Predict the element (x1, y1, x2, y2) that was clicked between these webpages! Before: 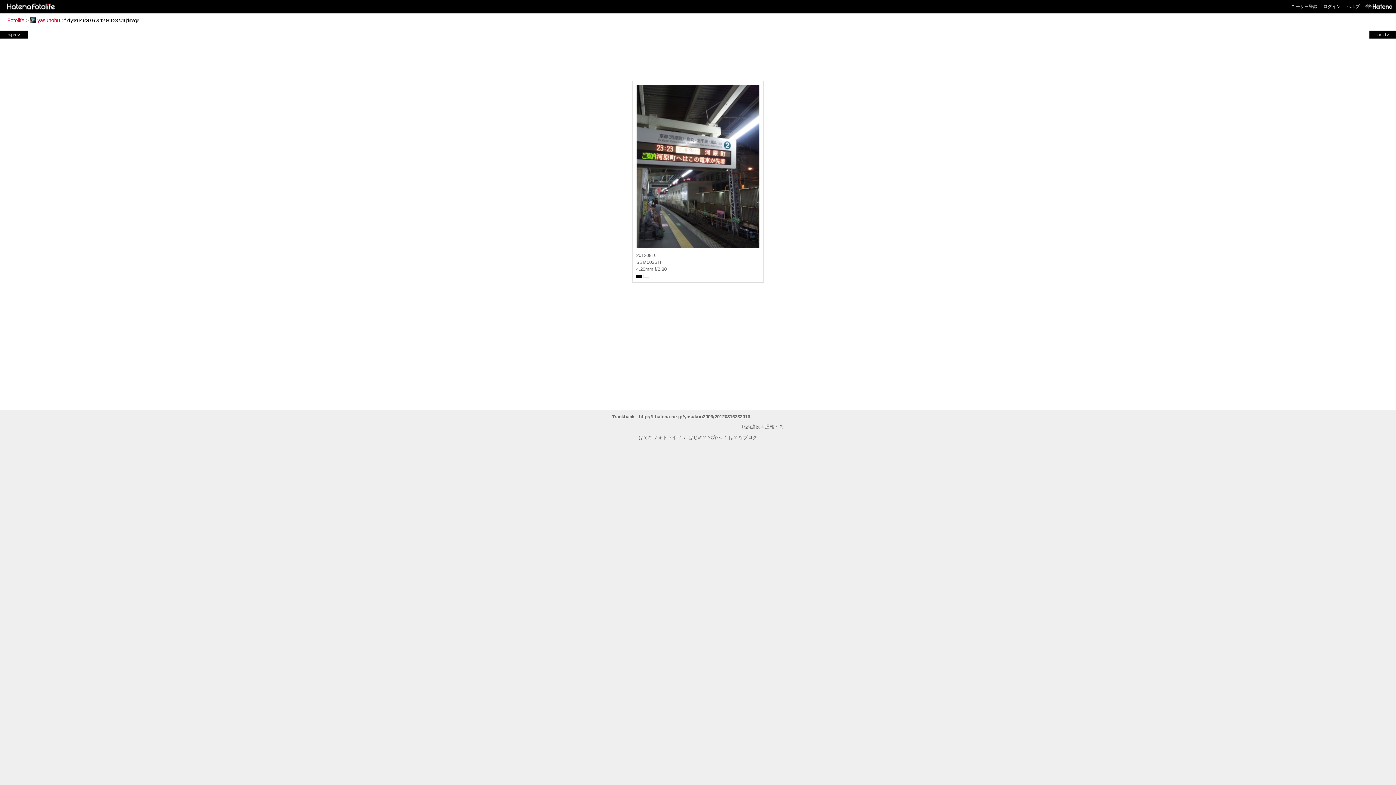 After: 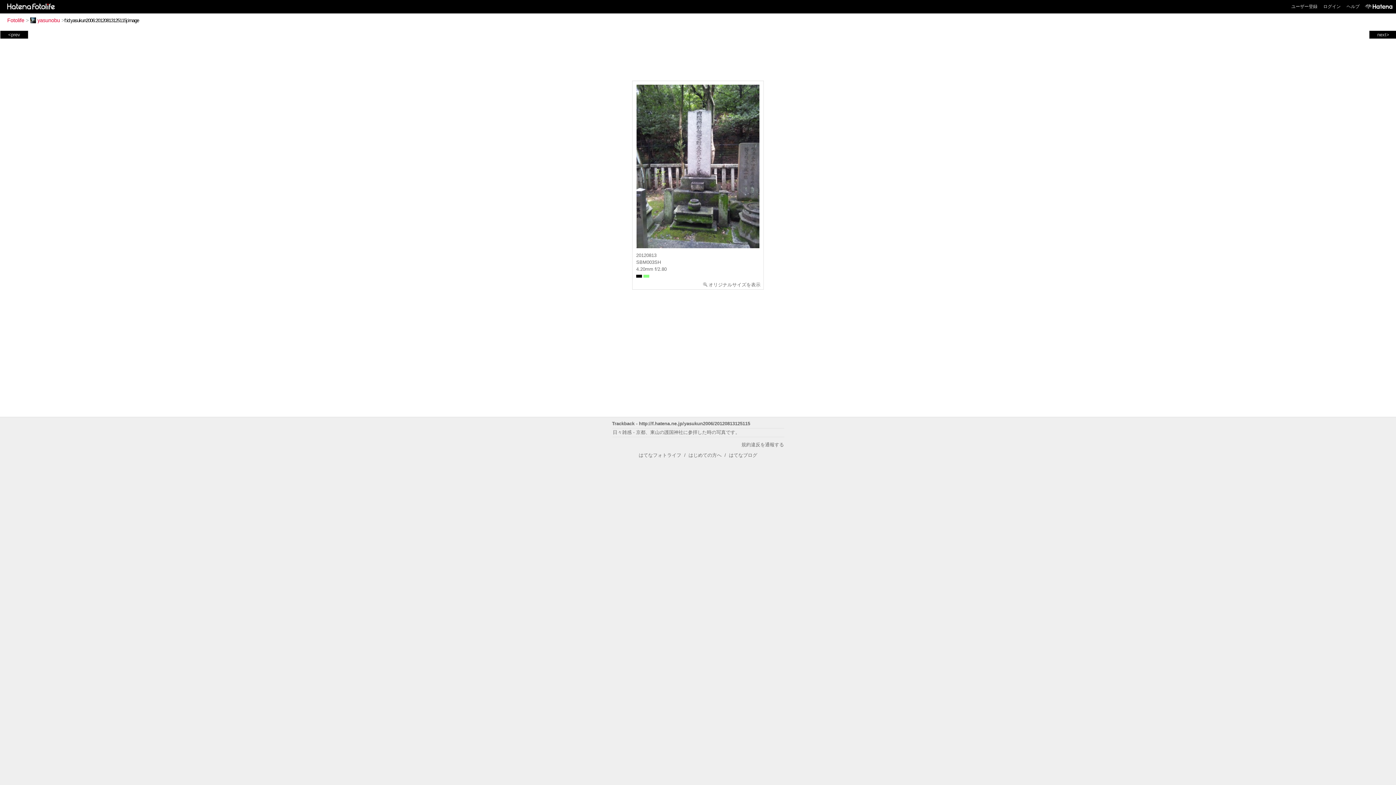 Action: bbox: (1370, 31, 1396, 37) label: next>